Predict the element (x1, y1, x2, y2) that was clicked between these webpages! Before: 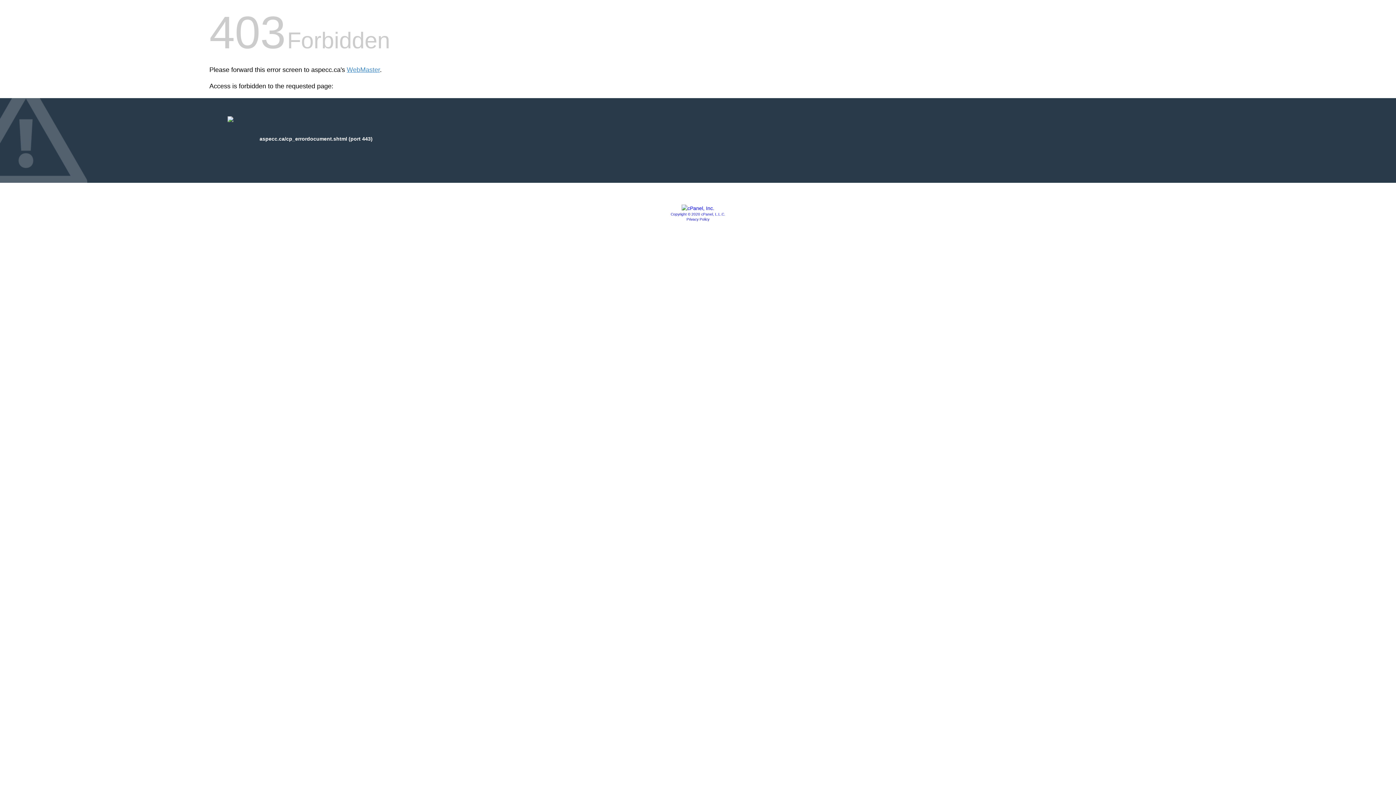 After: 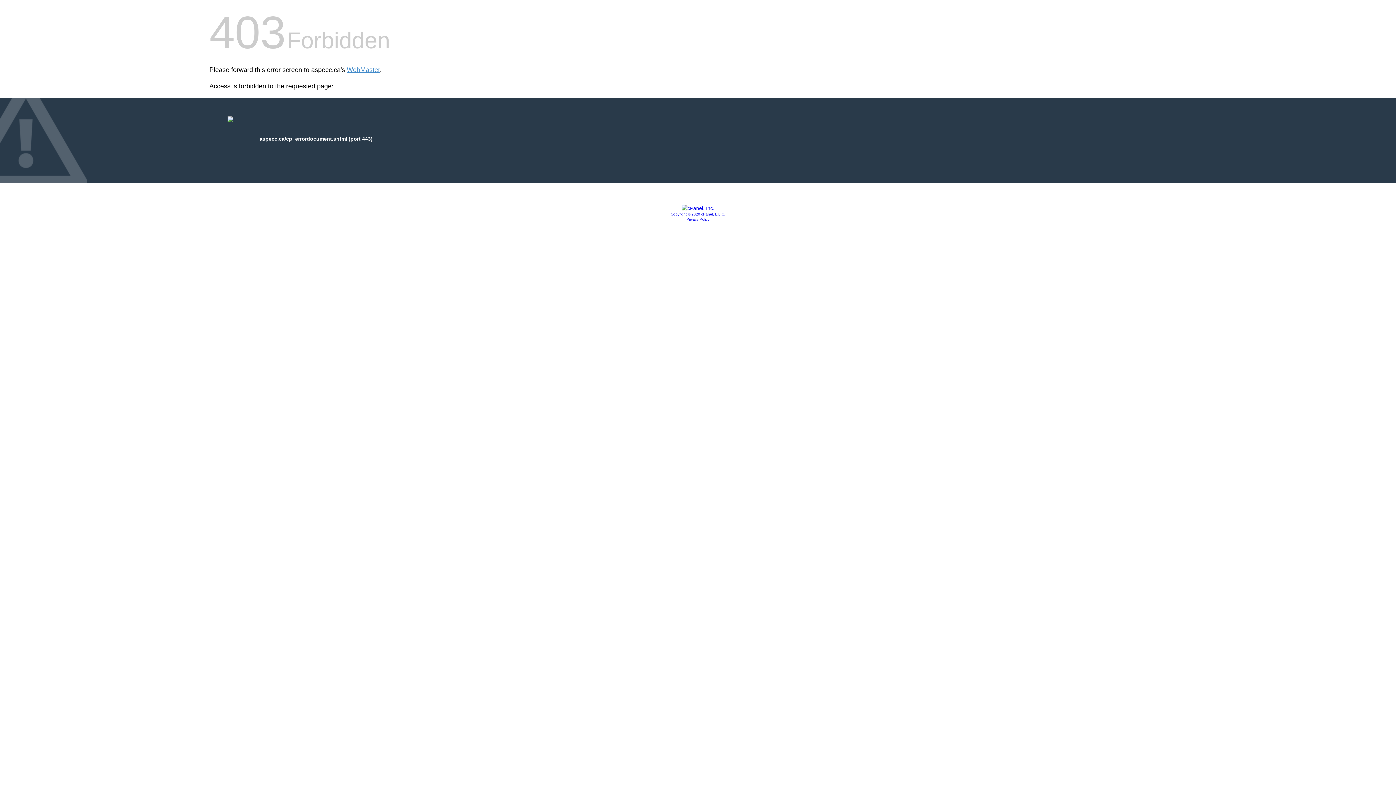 Action: bbox: (686, 217, 709, 221) label: Privacy Policy